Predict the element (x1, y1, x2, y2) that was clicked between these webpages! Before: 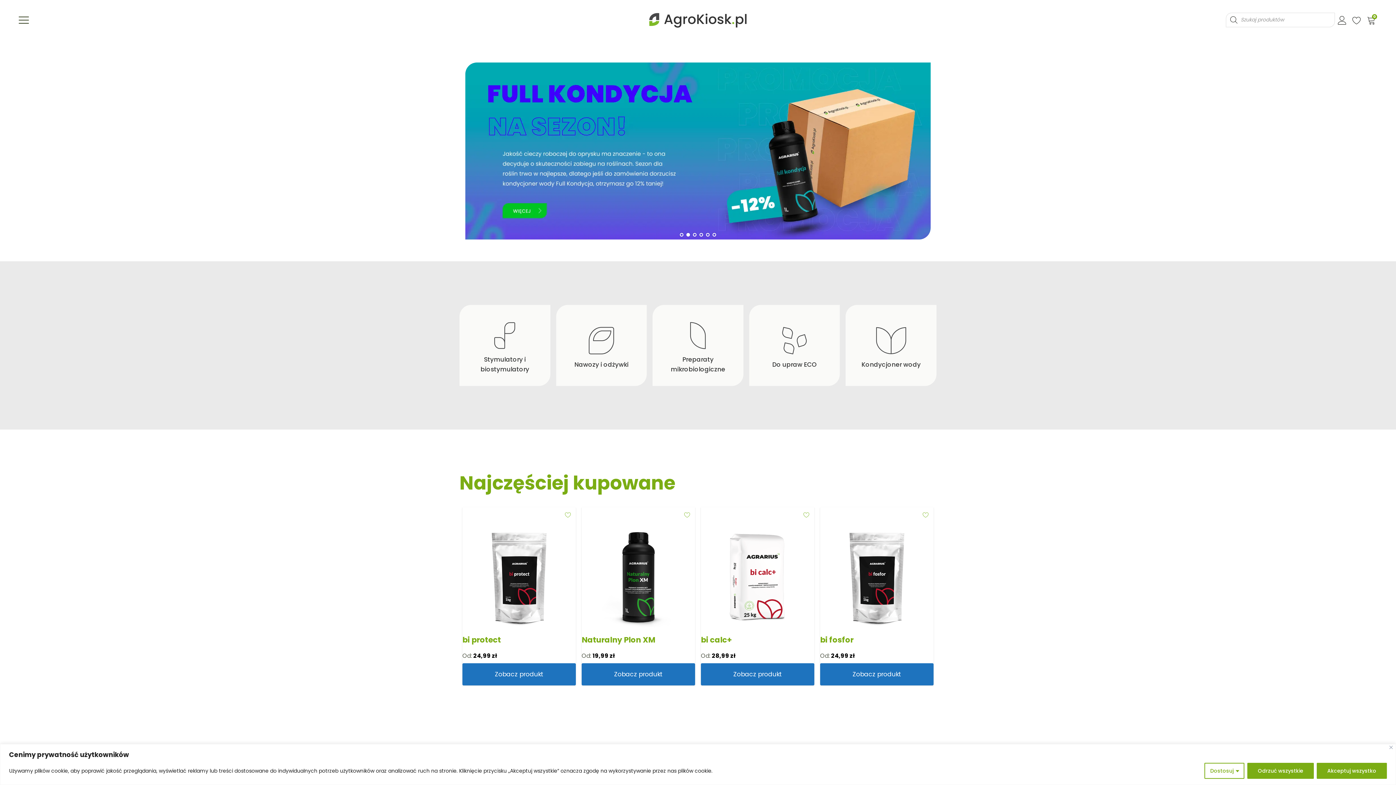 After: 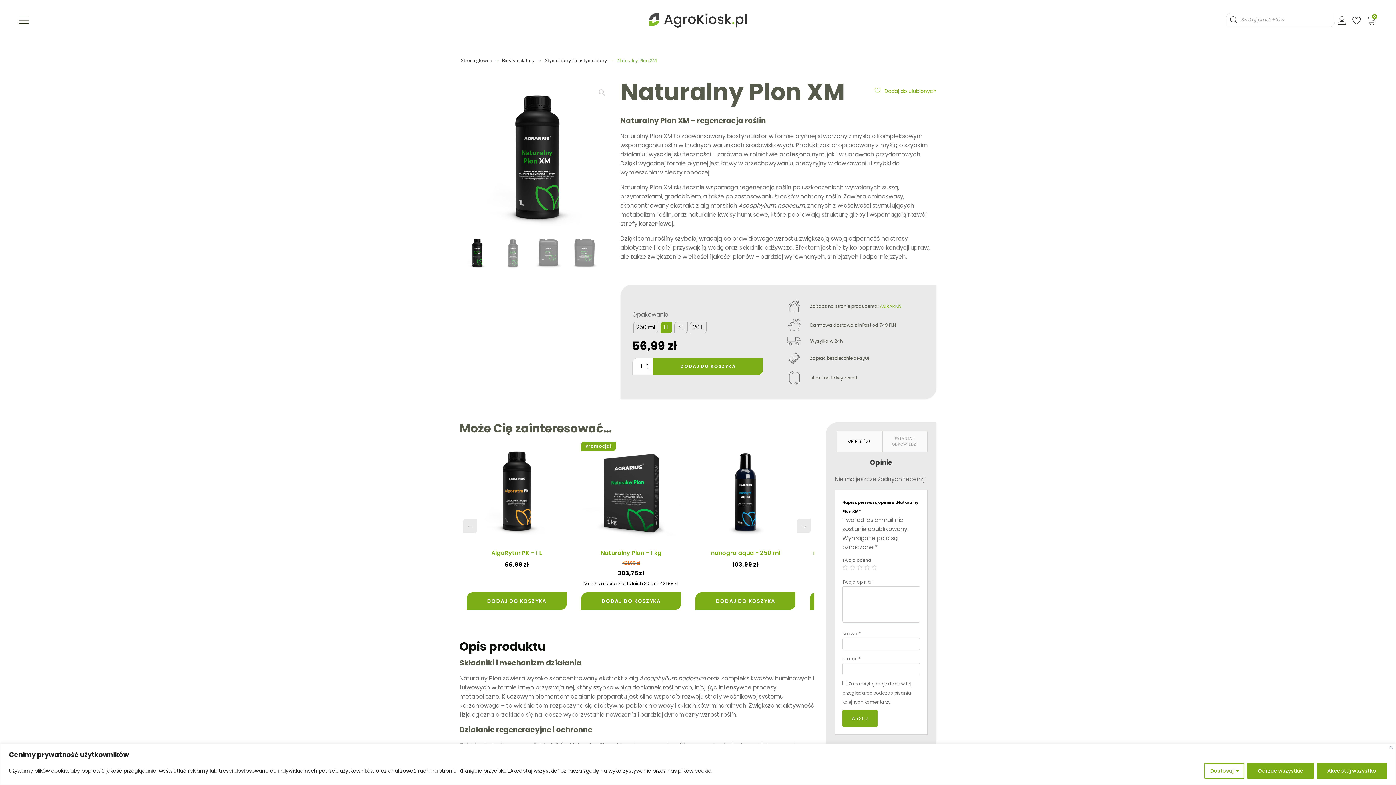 Action: bbox: (581, 663, 695, 685) label: Zobacz produkt